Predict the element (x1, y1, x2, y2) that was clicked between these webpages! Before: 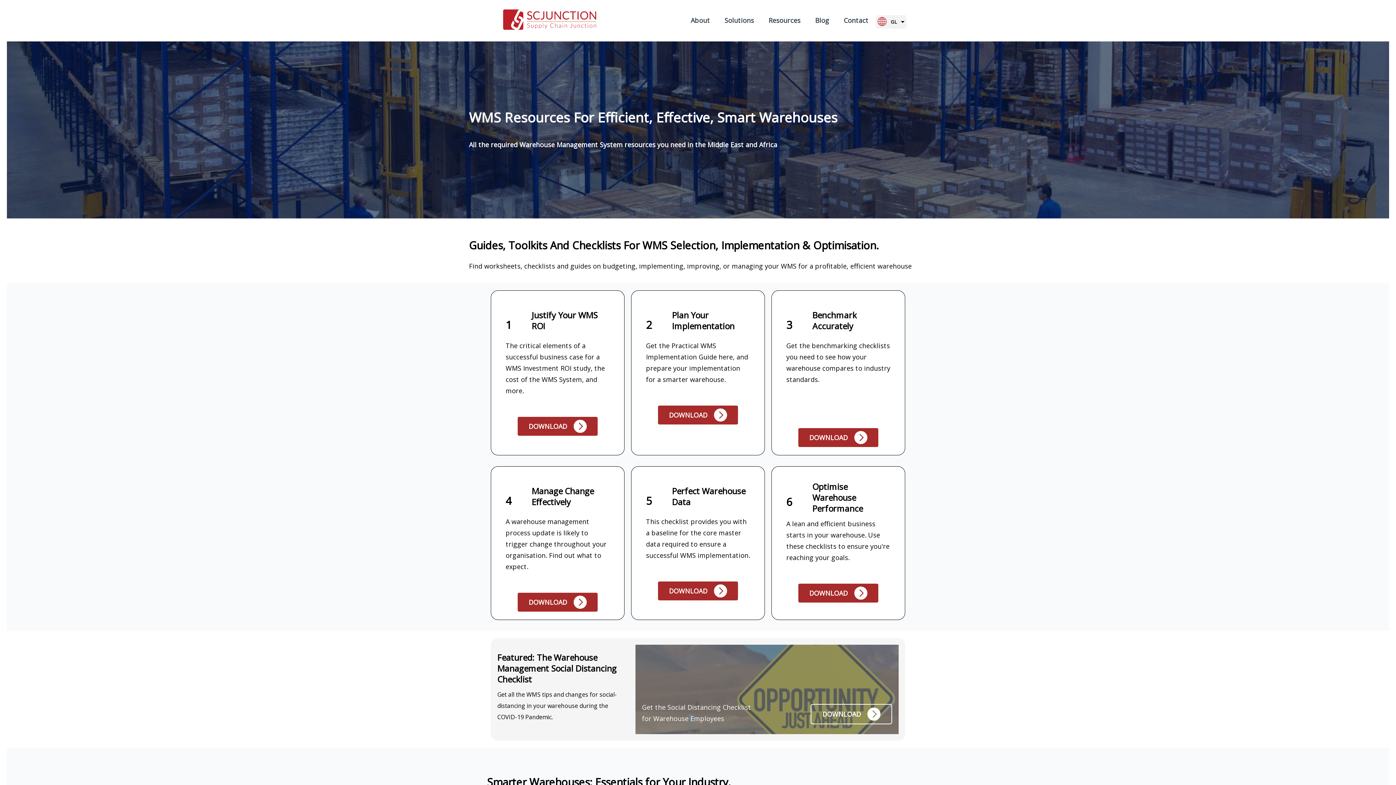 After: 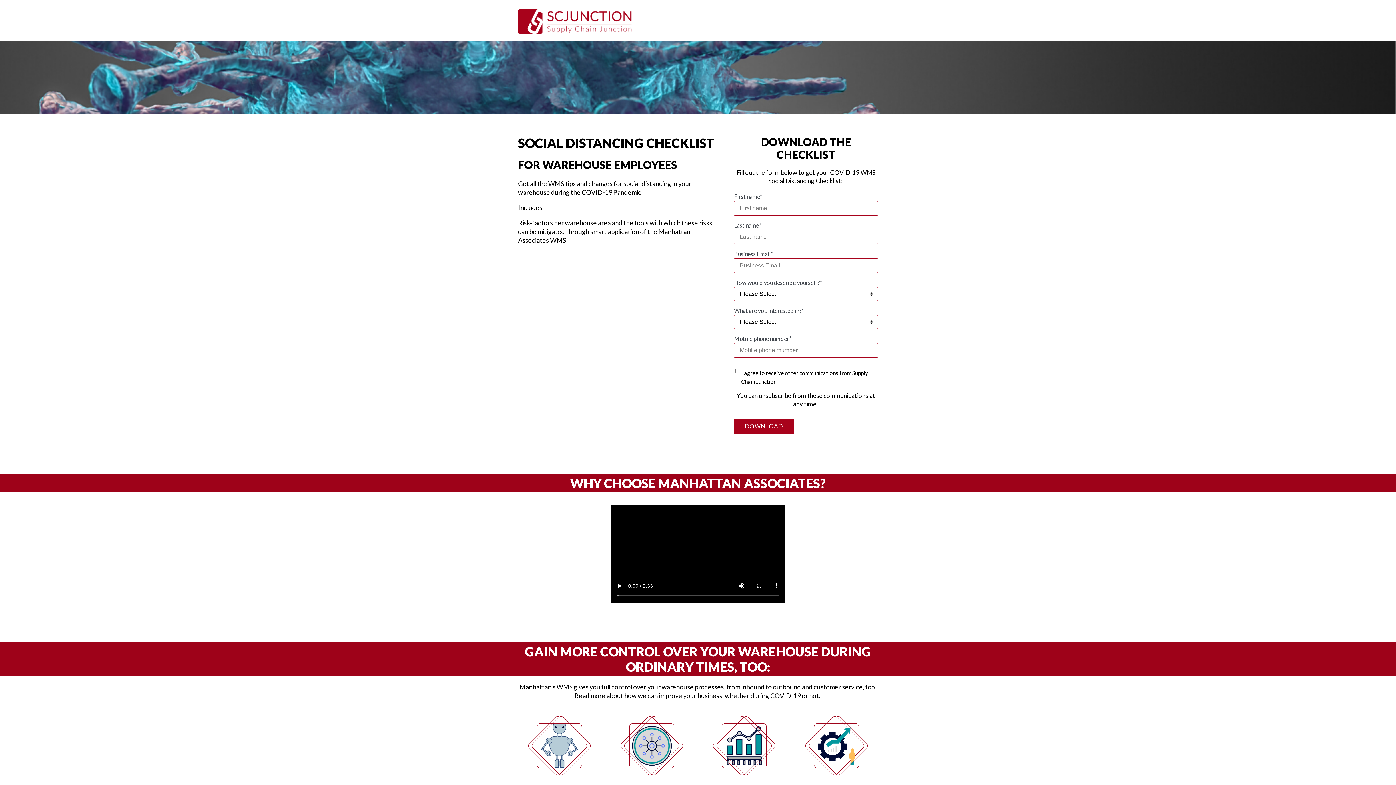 Action: label: DOWNLOAD bbox: (810, 704, 892, 724)